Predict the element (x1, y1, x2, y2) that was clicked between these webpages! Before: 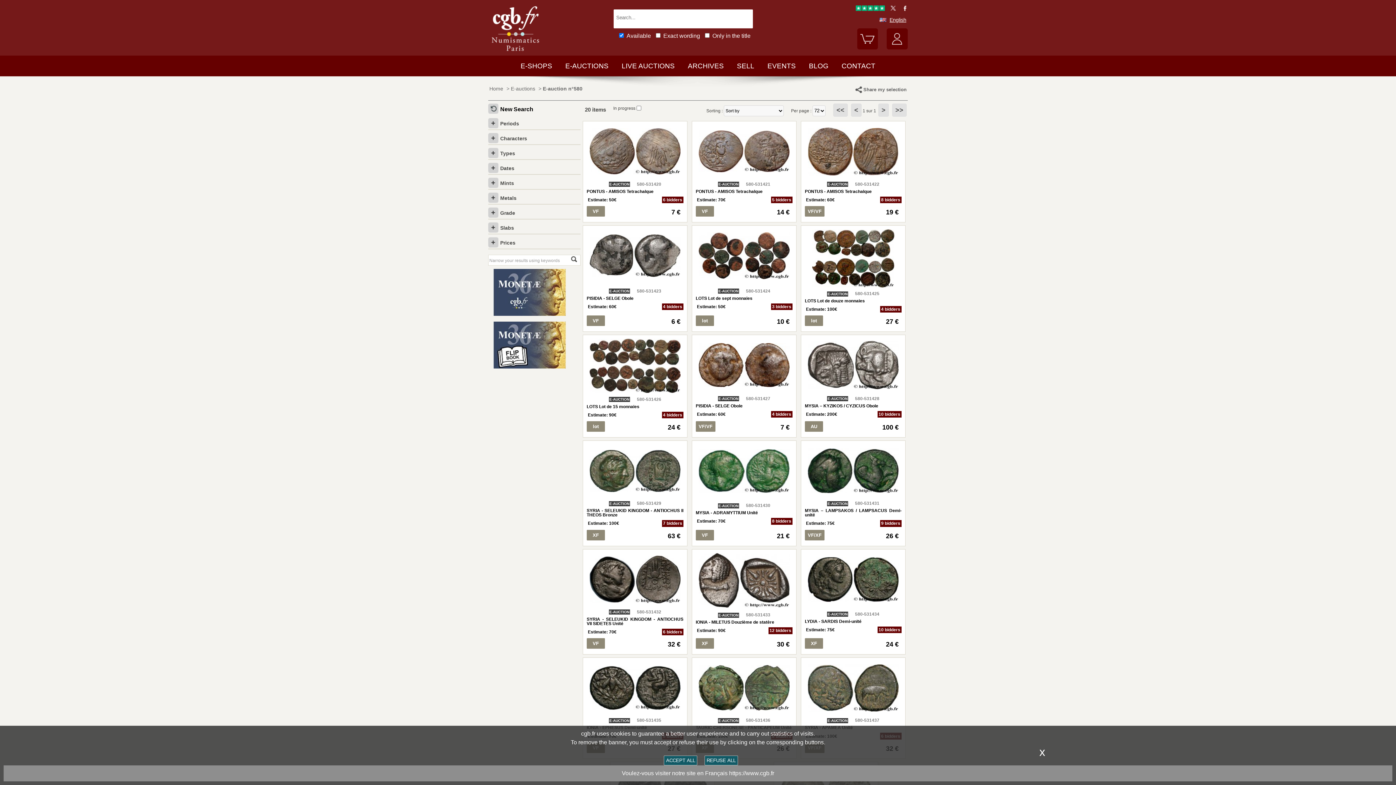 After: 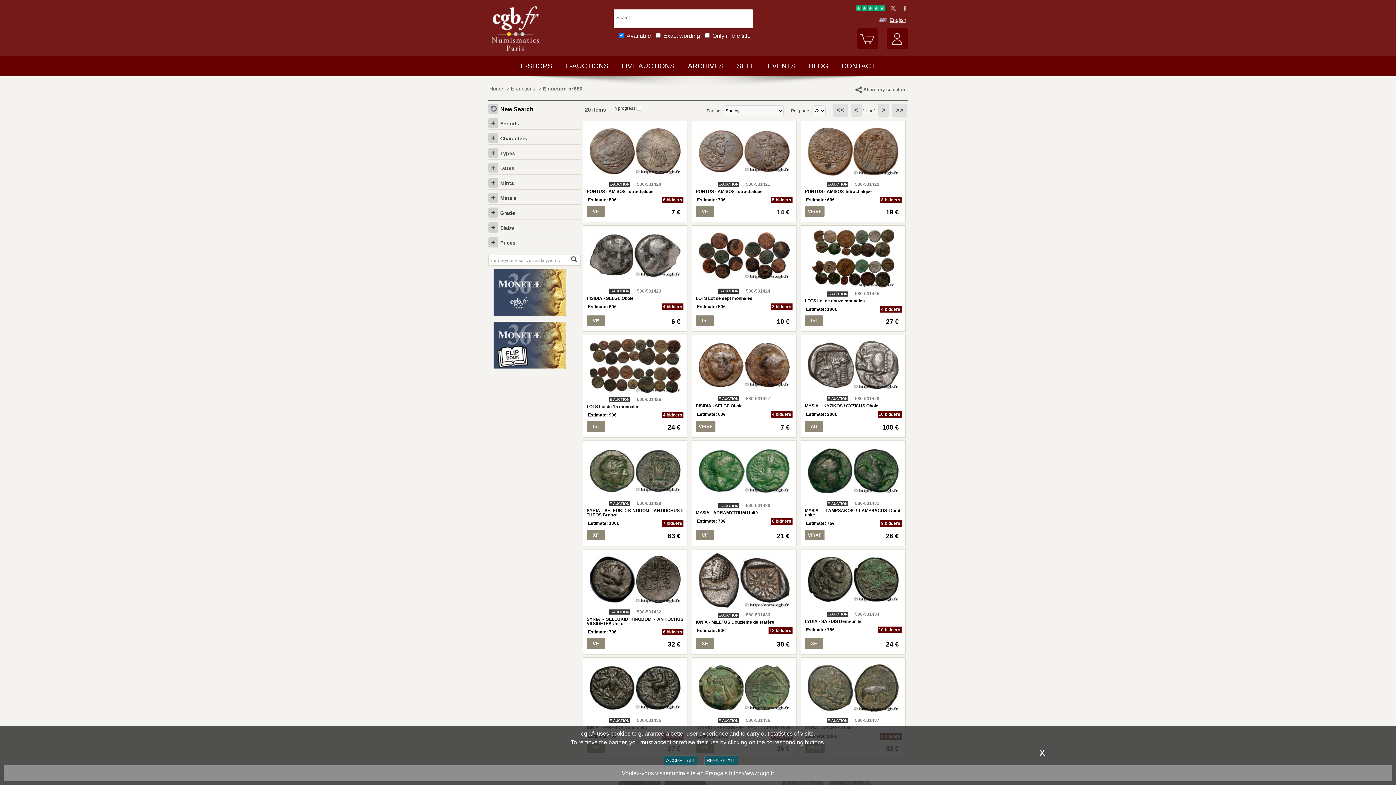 Action: bbox: (878, 103, 889, 116) label: >